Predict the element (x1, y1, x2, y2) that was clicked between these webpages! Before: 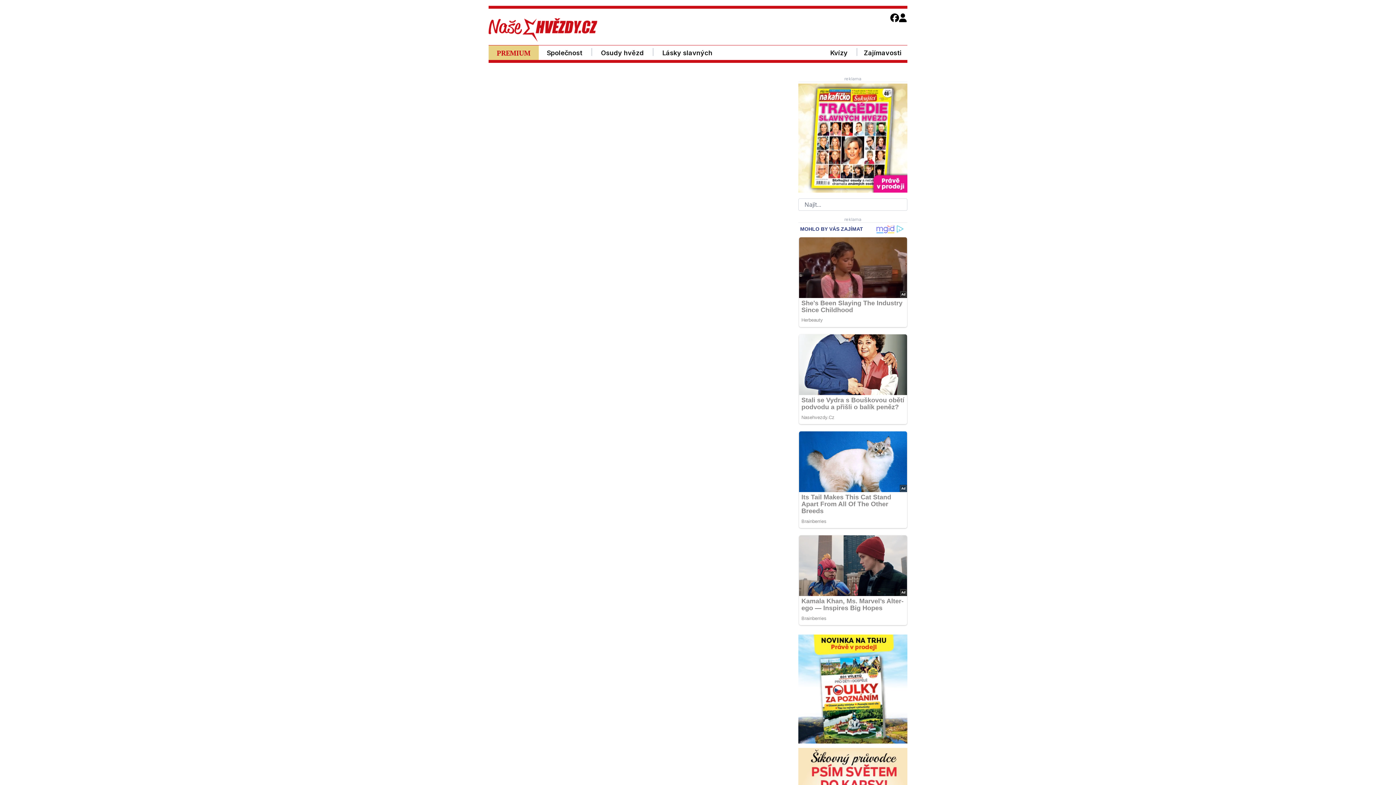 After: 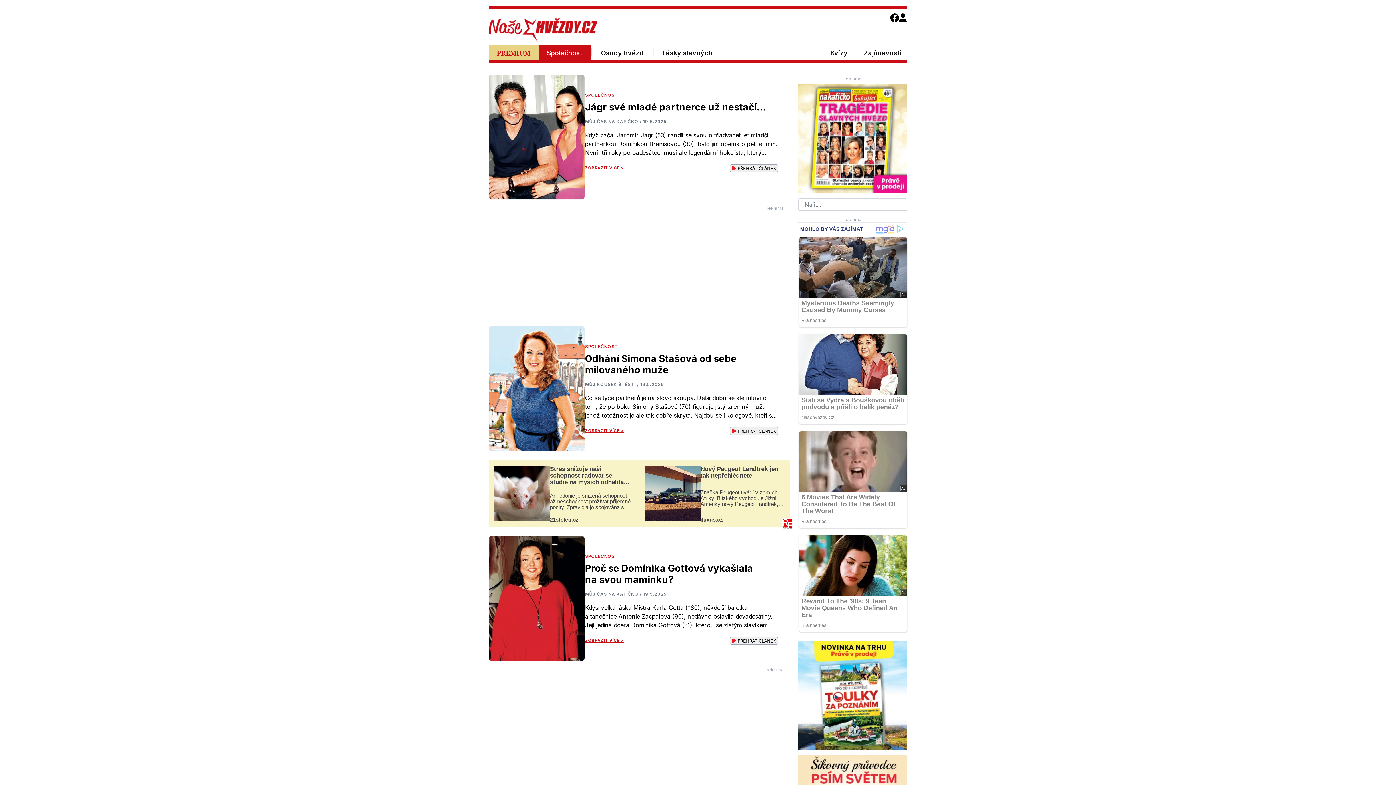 Action: bbox: (538, 45, 590, 60) label: Společnost